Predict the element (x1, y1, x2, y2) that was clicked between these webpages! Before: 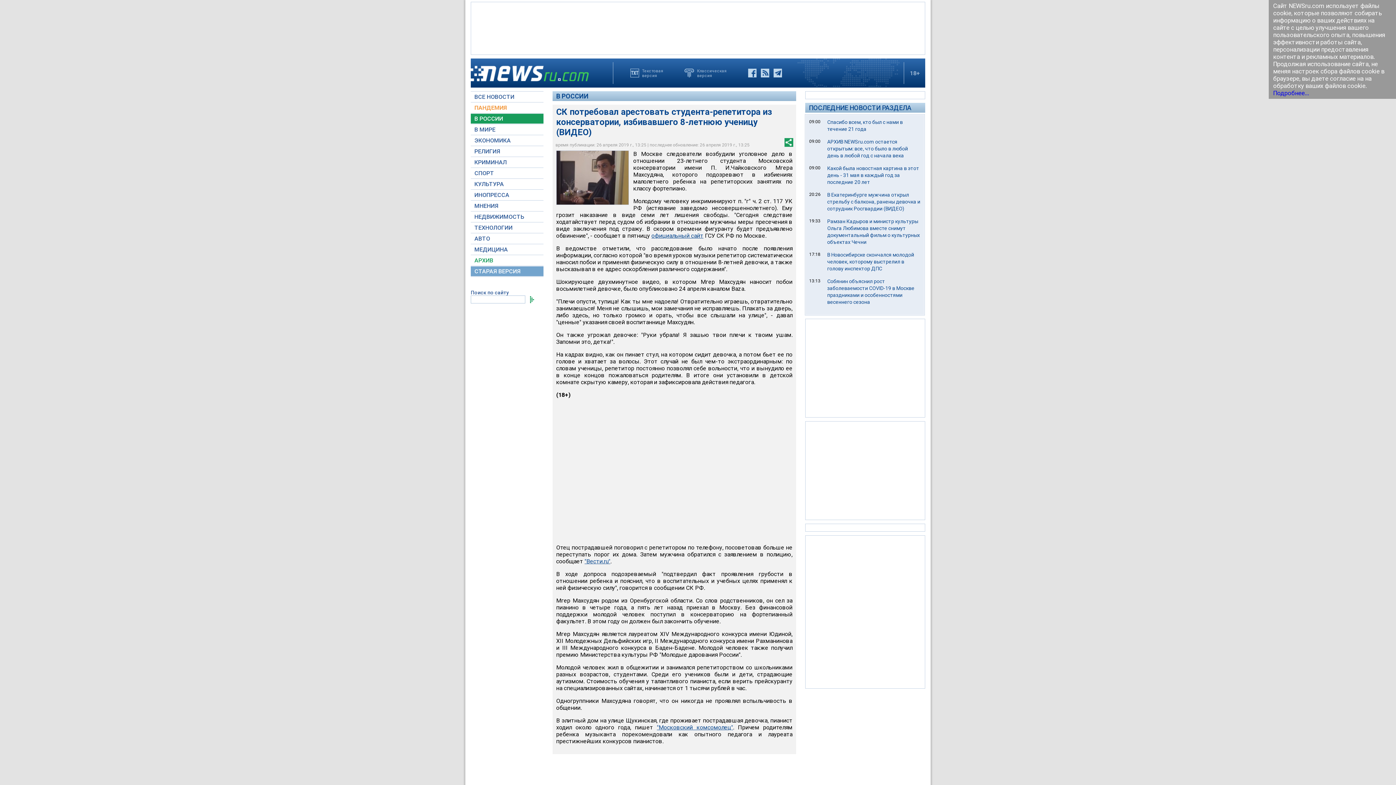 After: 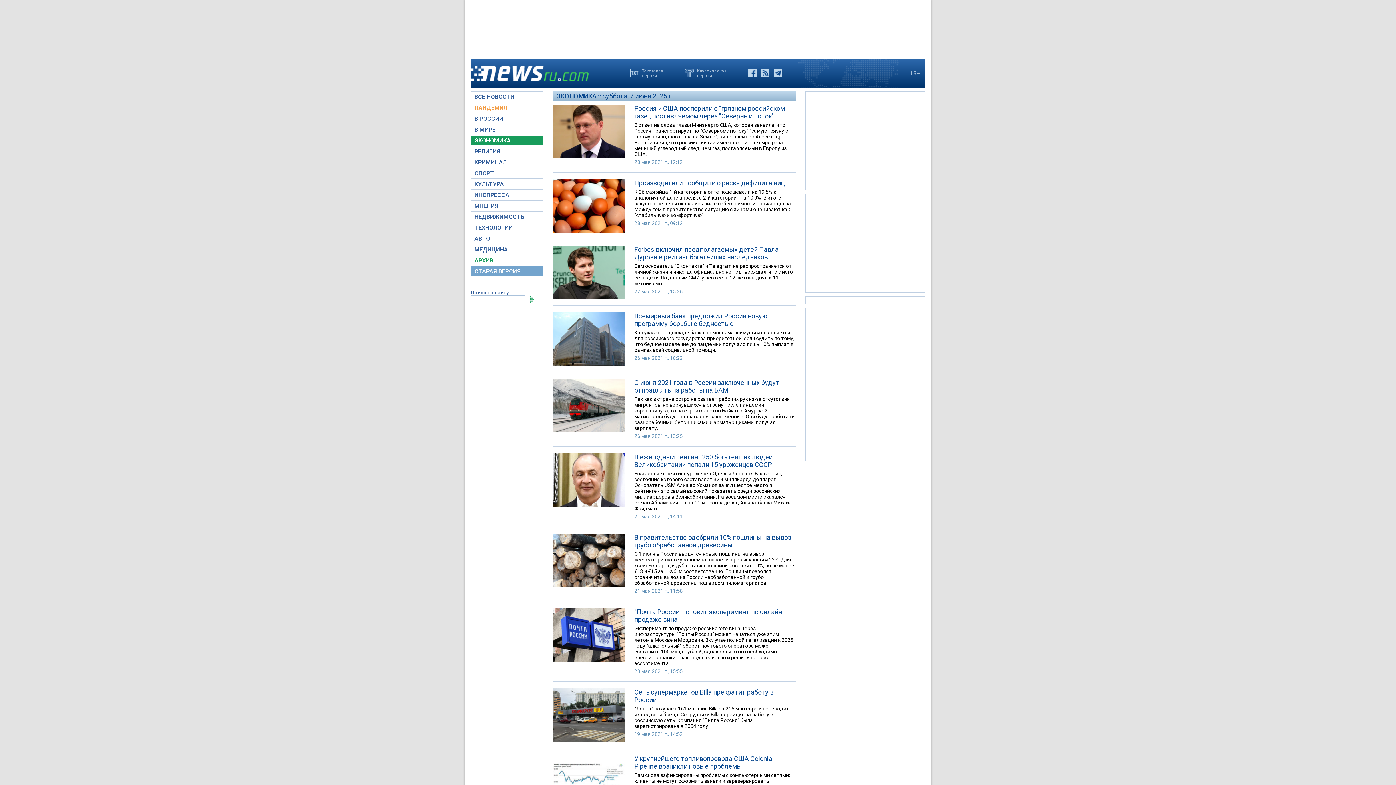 Action: label: ЭКОНОМИКА bbox: (470, 135, 543, 145)